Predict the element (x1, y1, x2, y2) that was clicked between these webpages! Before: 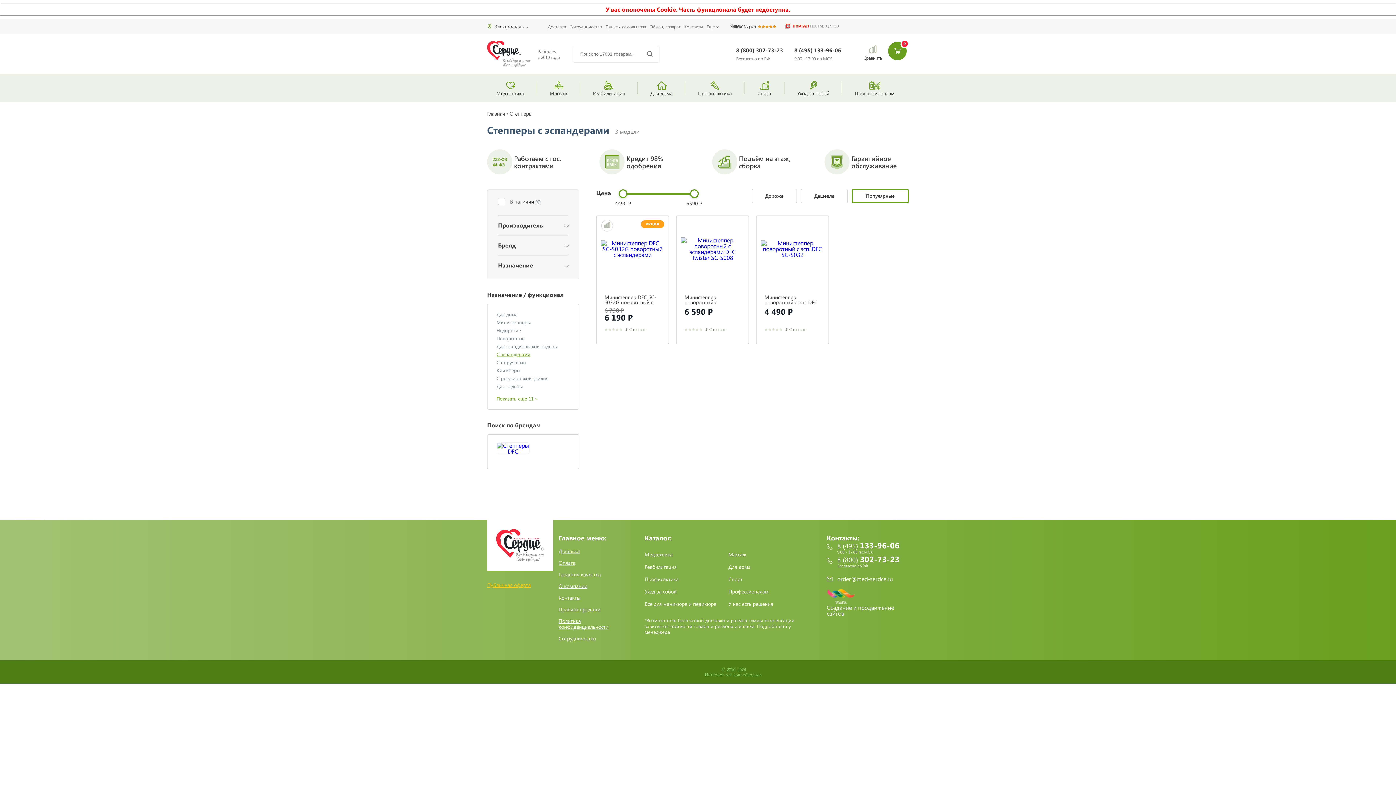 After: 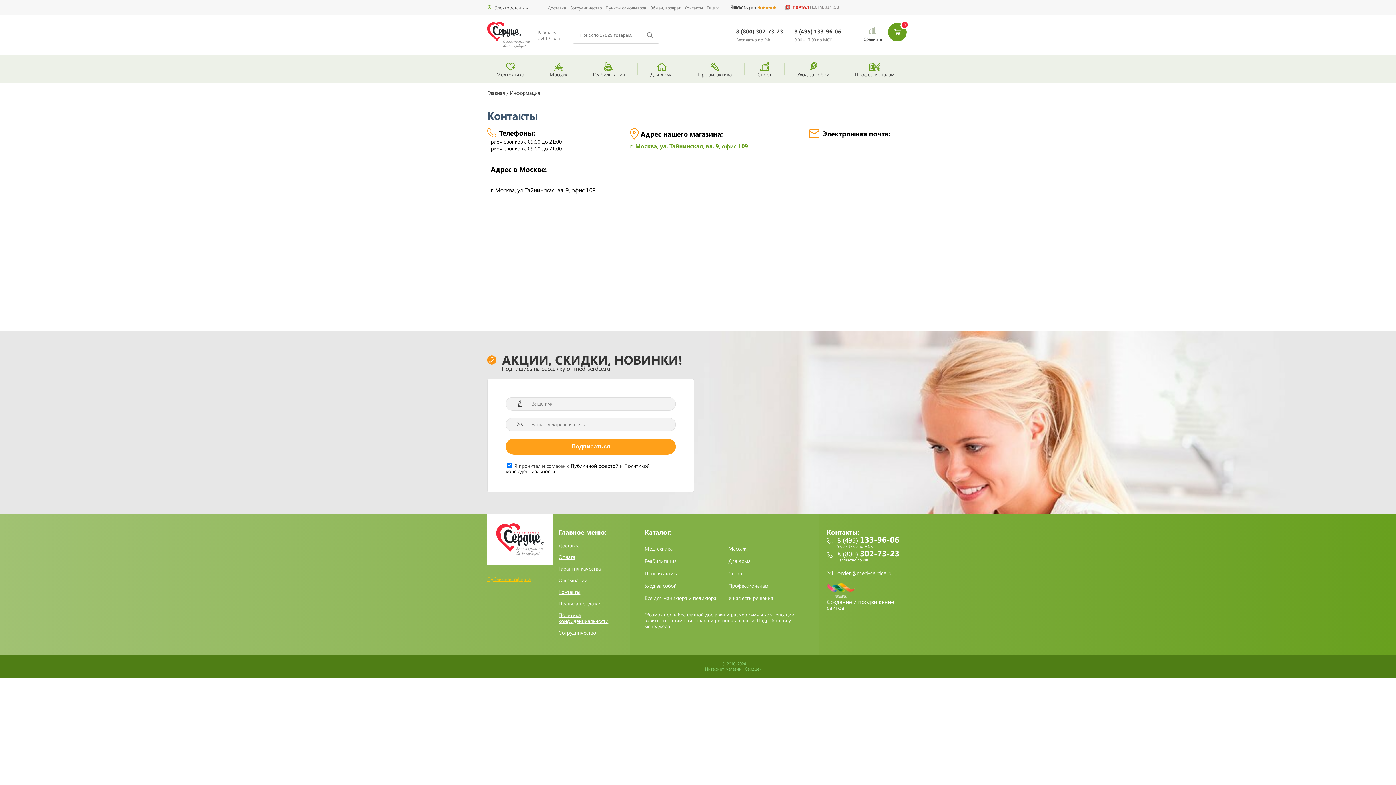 Action: label: Контакты bbox: (684, 18, 706, 34)